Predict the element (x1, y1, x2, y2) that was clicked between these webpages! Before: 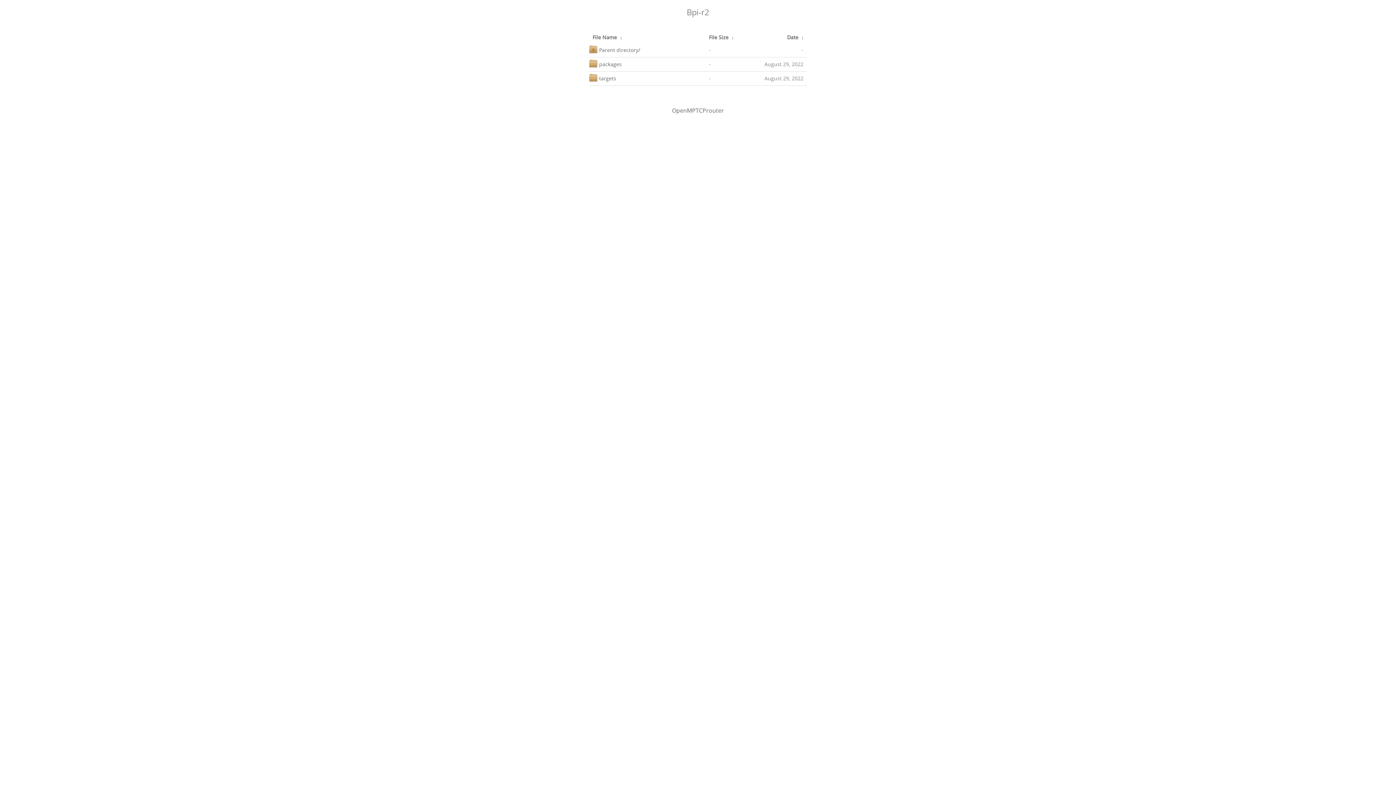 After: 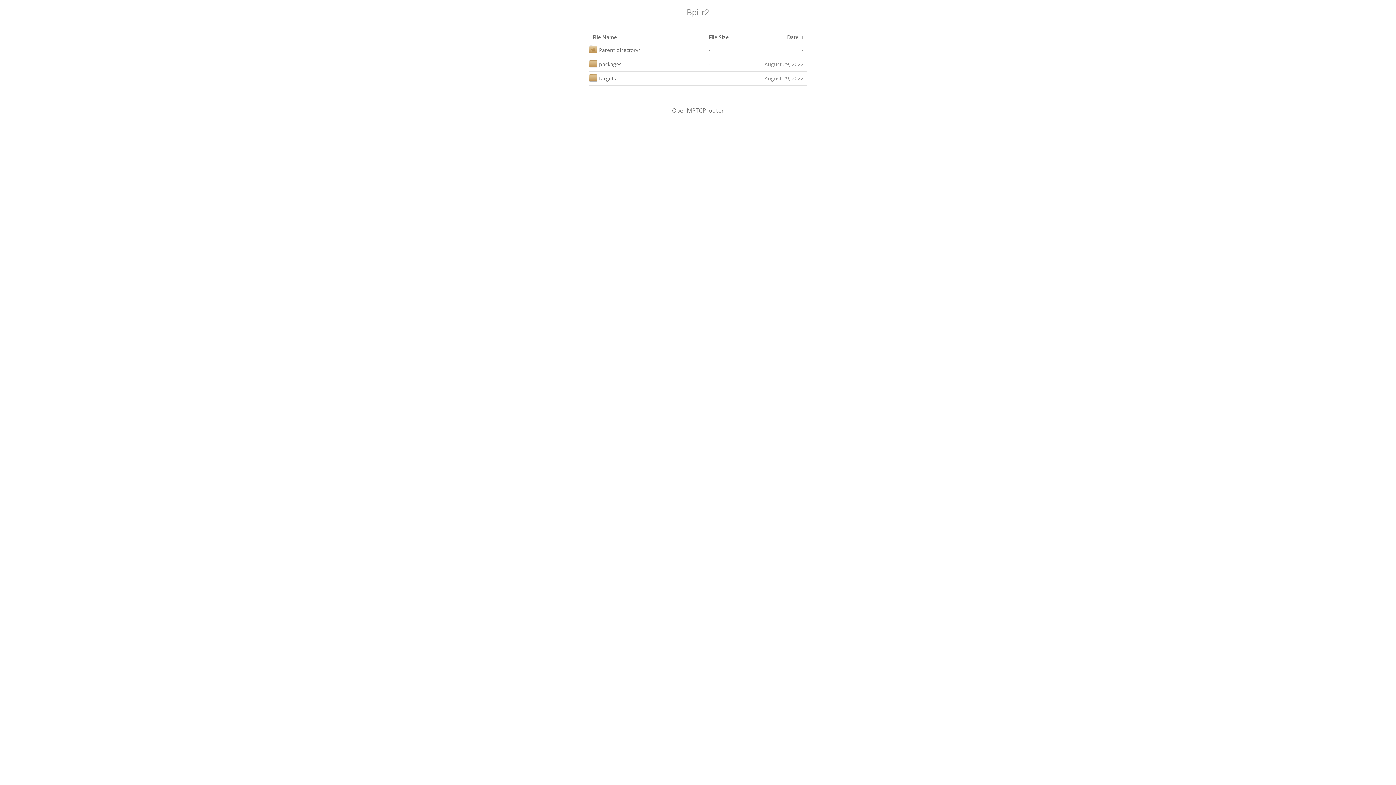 Action: bbox: (730, 33, 735, 40) label:  ↓ 